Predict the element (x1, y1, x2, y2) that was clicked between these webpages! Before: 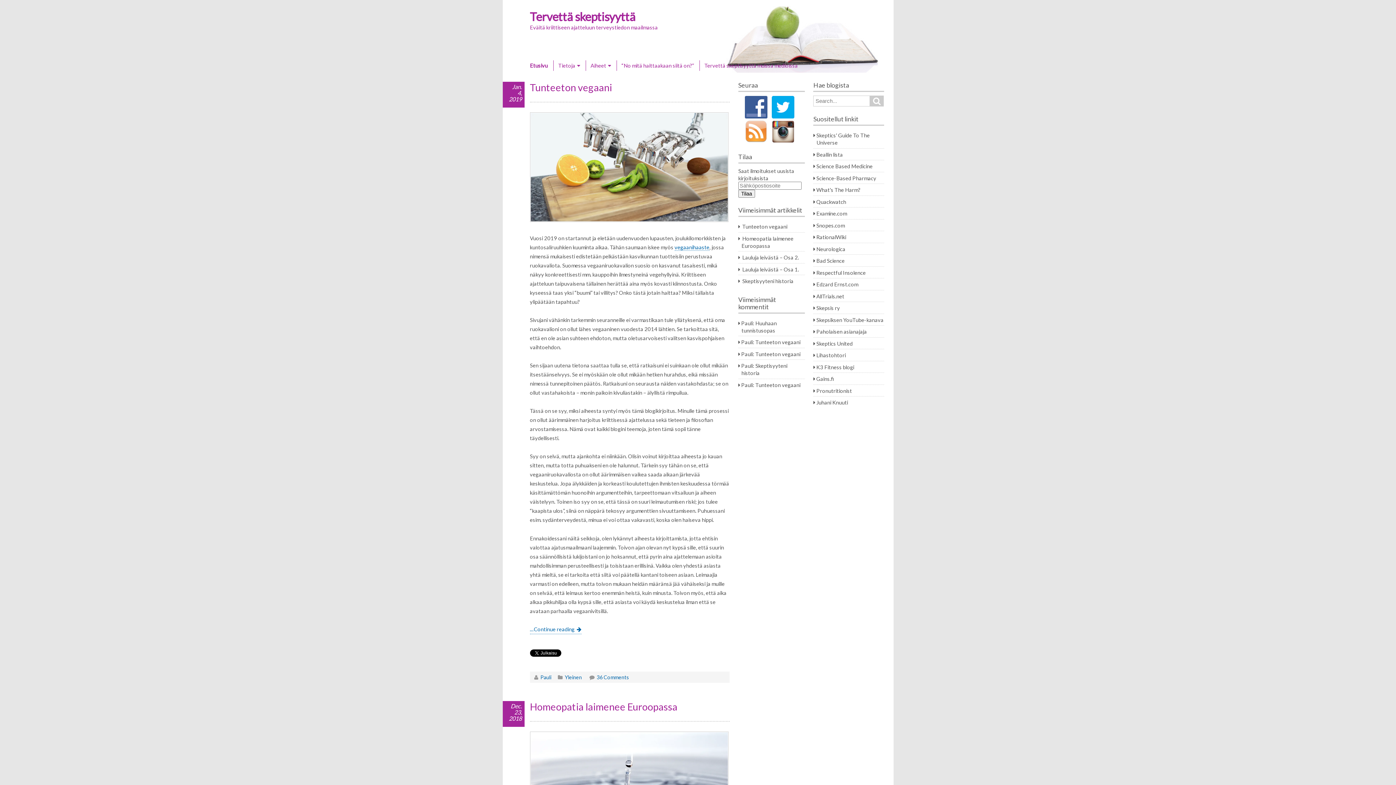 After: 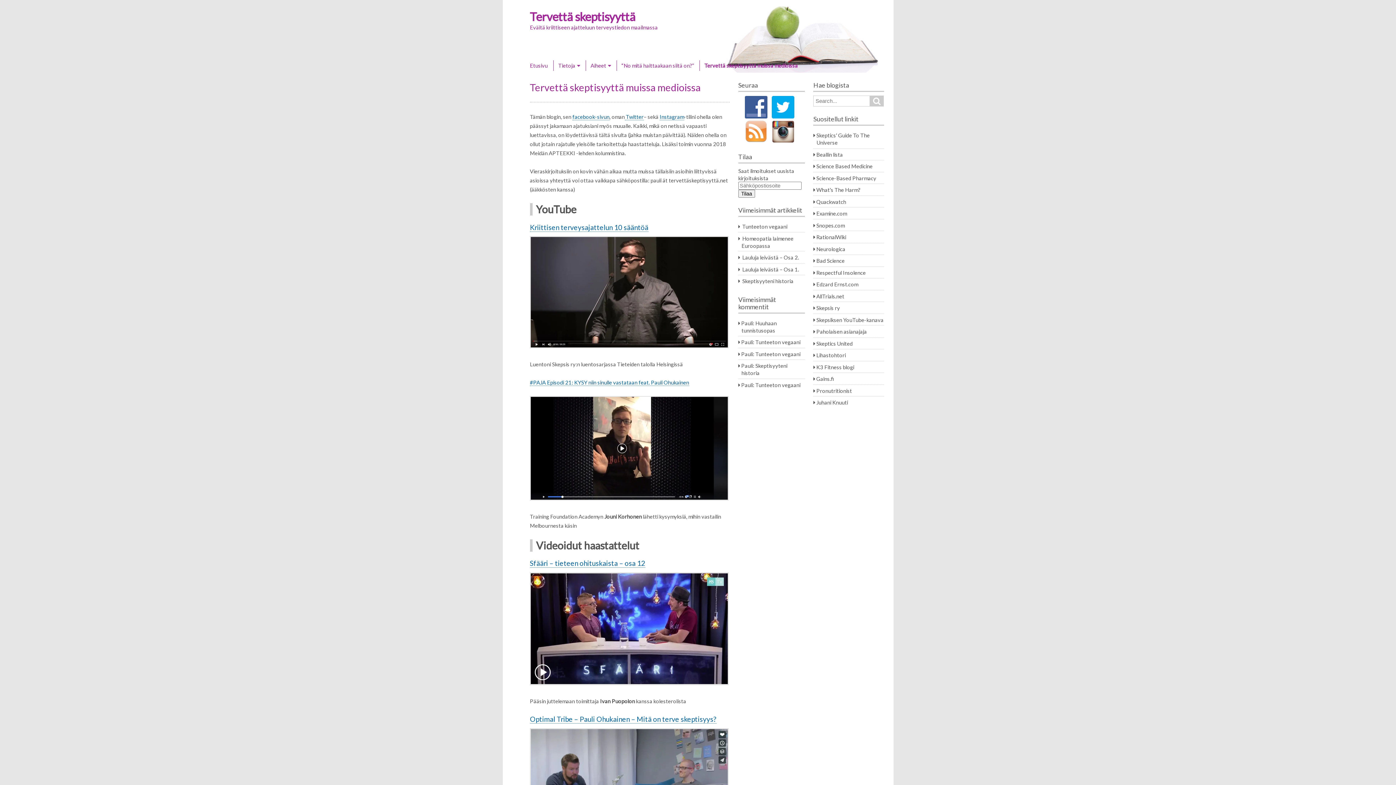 Action: bbox: (699, 60, 802, 70) label: Tervettä skeptisyyttä muissa medioissa